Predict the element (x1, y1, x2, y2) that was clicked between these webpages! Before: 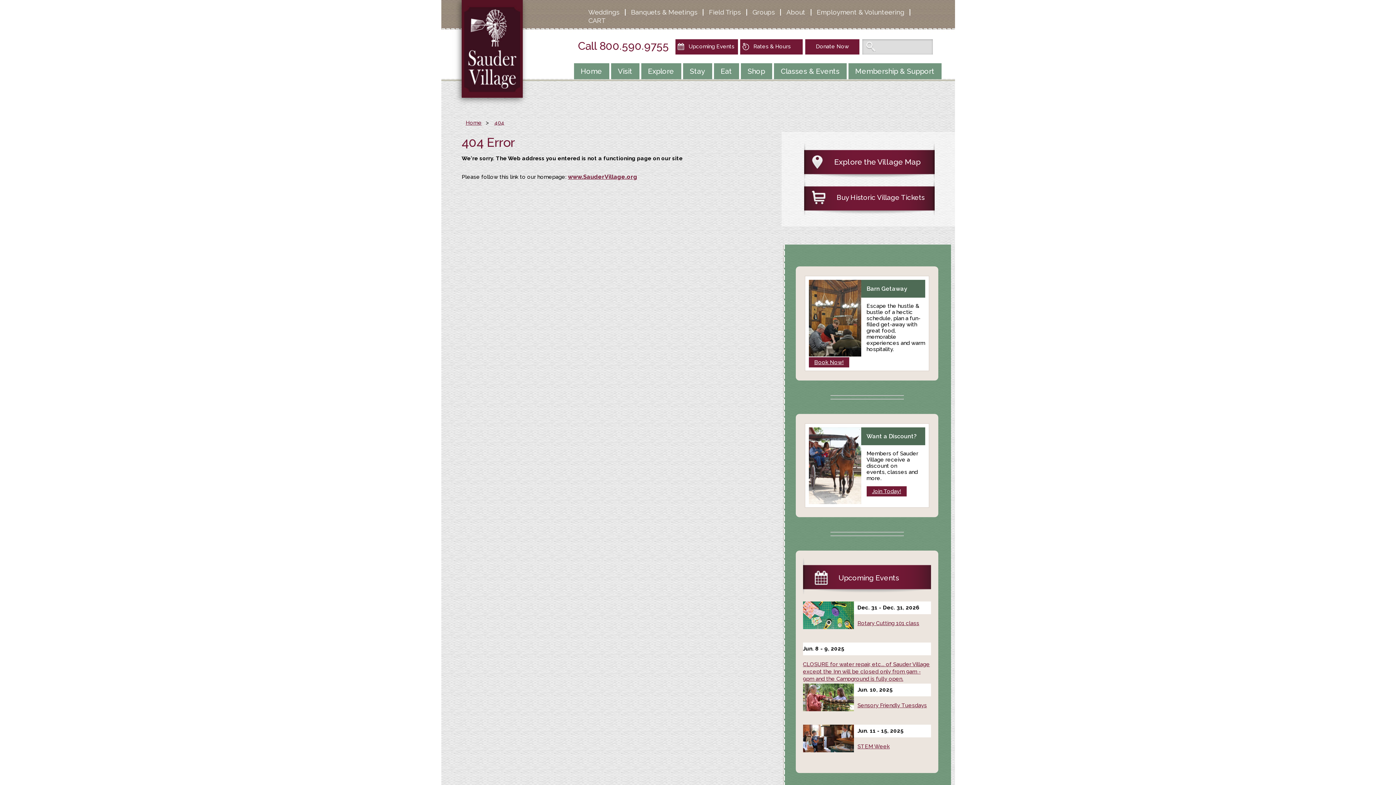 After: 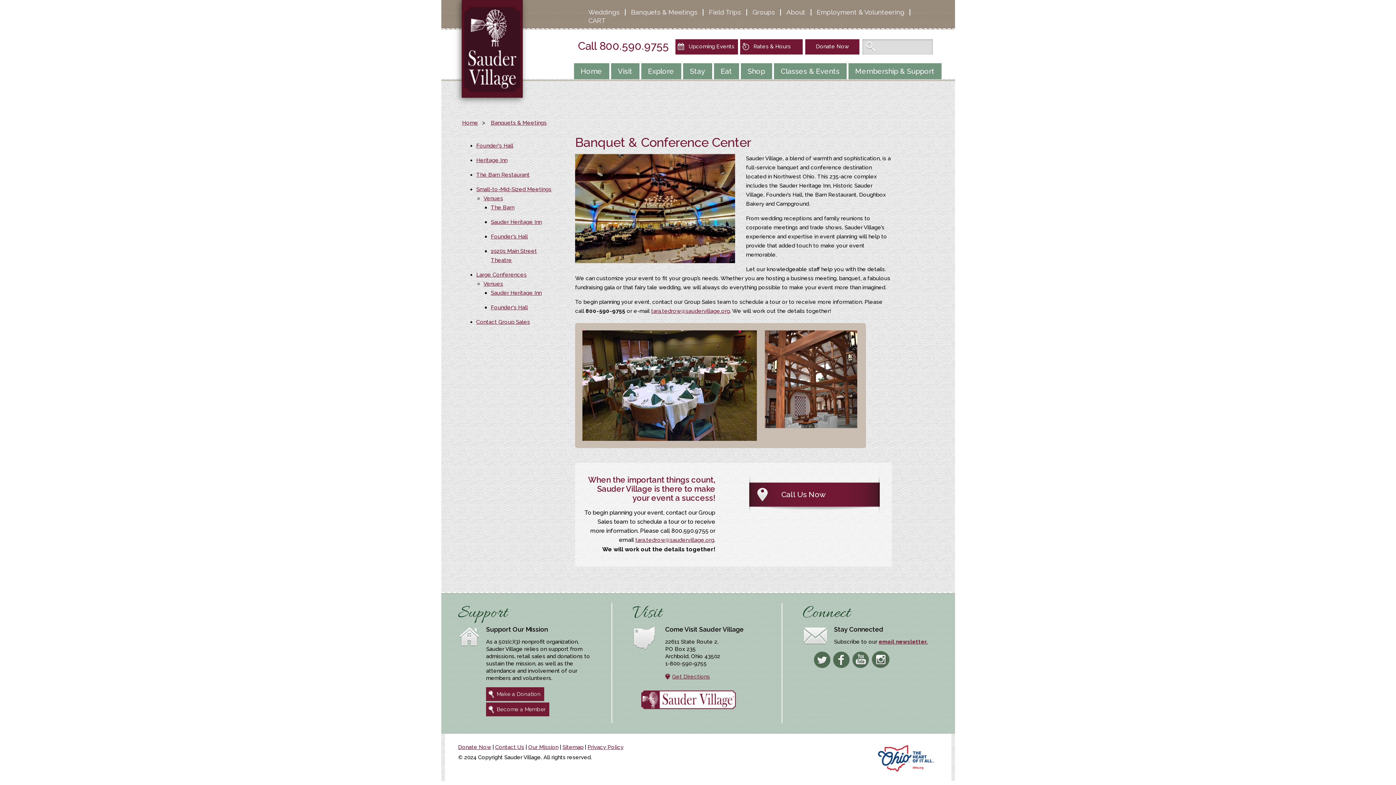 Action: bbox: (625, 8, 703, 16) label: Banquets & Meetings